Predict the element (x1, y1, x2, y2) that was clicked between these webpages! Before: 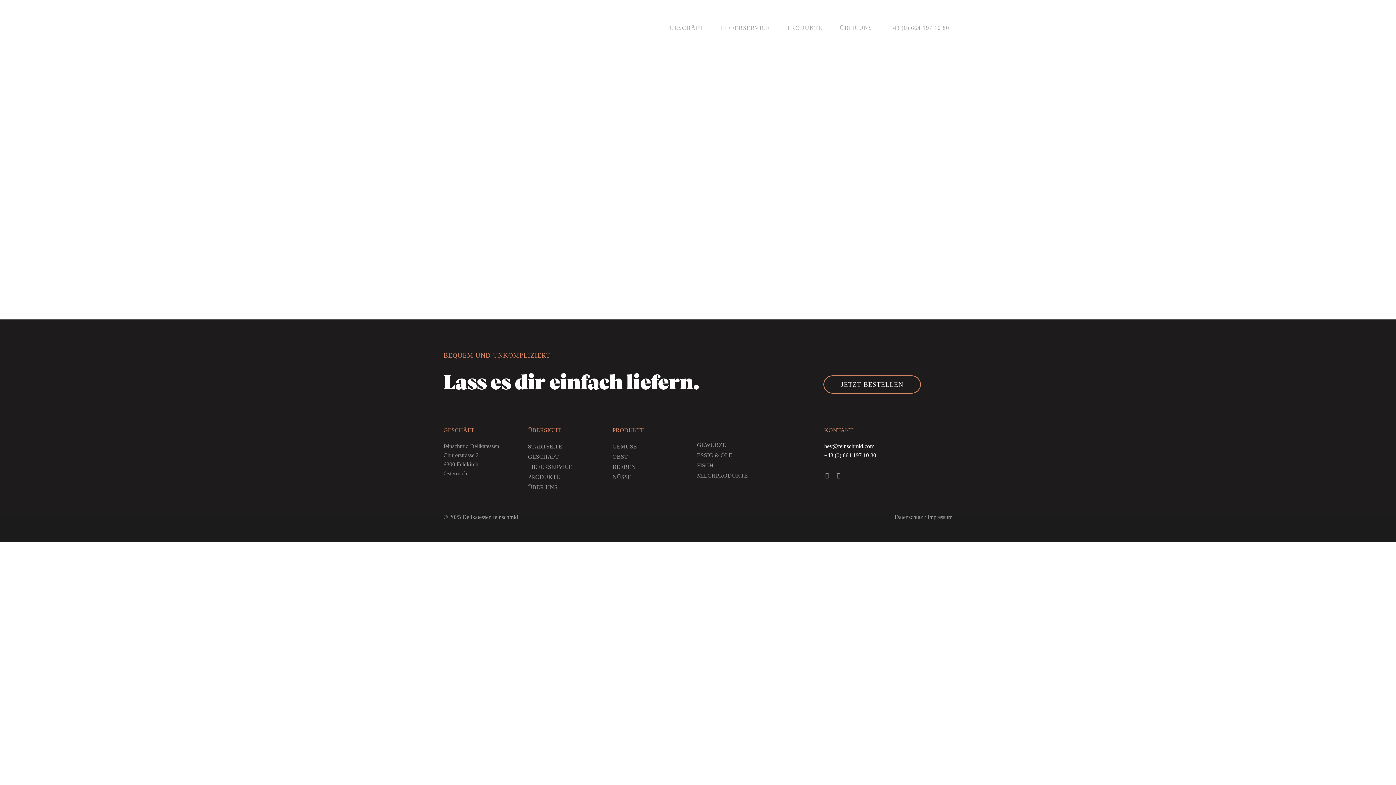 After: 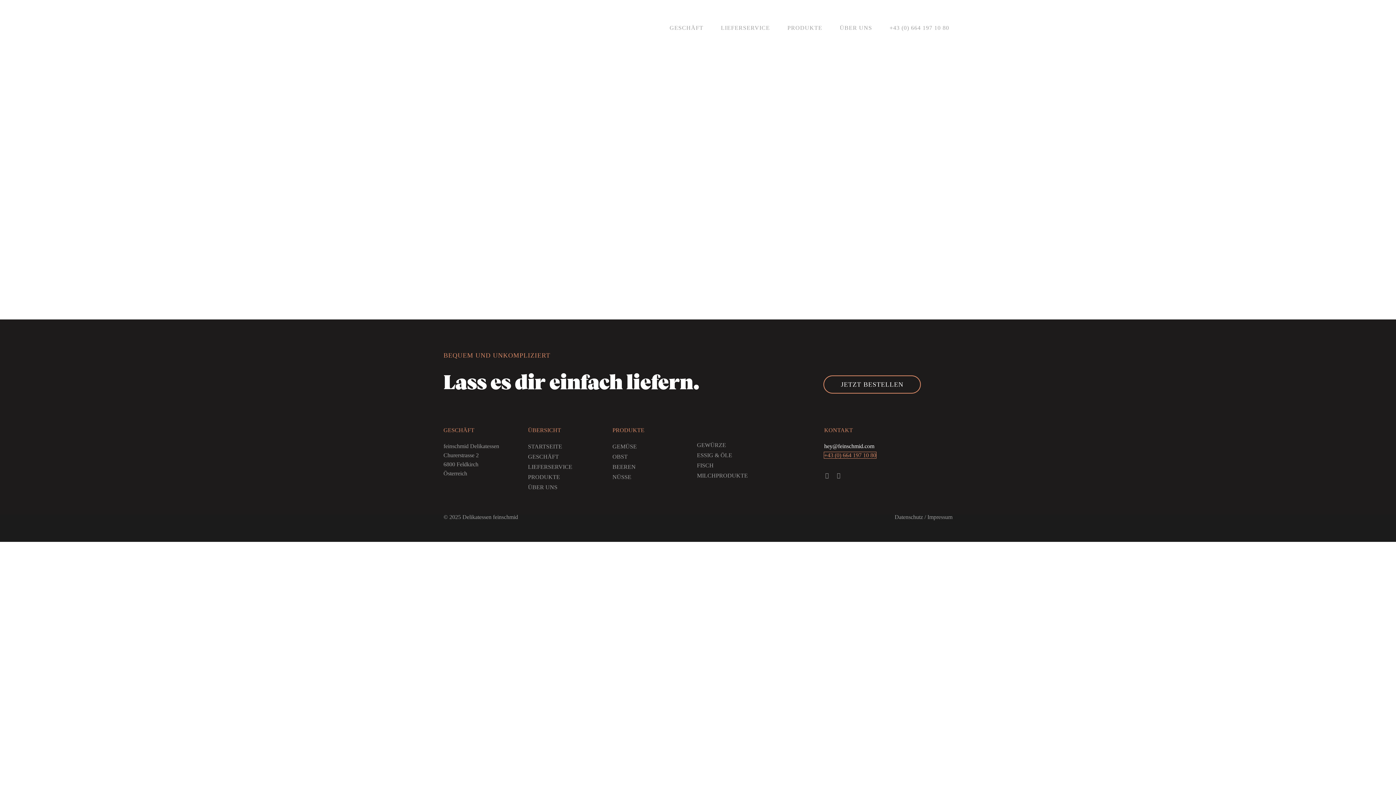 Action: label: +43 (0) 664 197 10 80 bbox: (824, 452, 876, 458)